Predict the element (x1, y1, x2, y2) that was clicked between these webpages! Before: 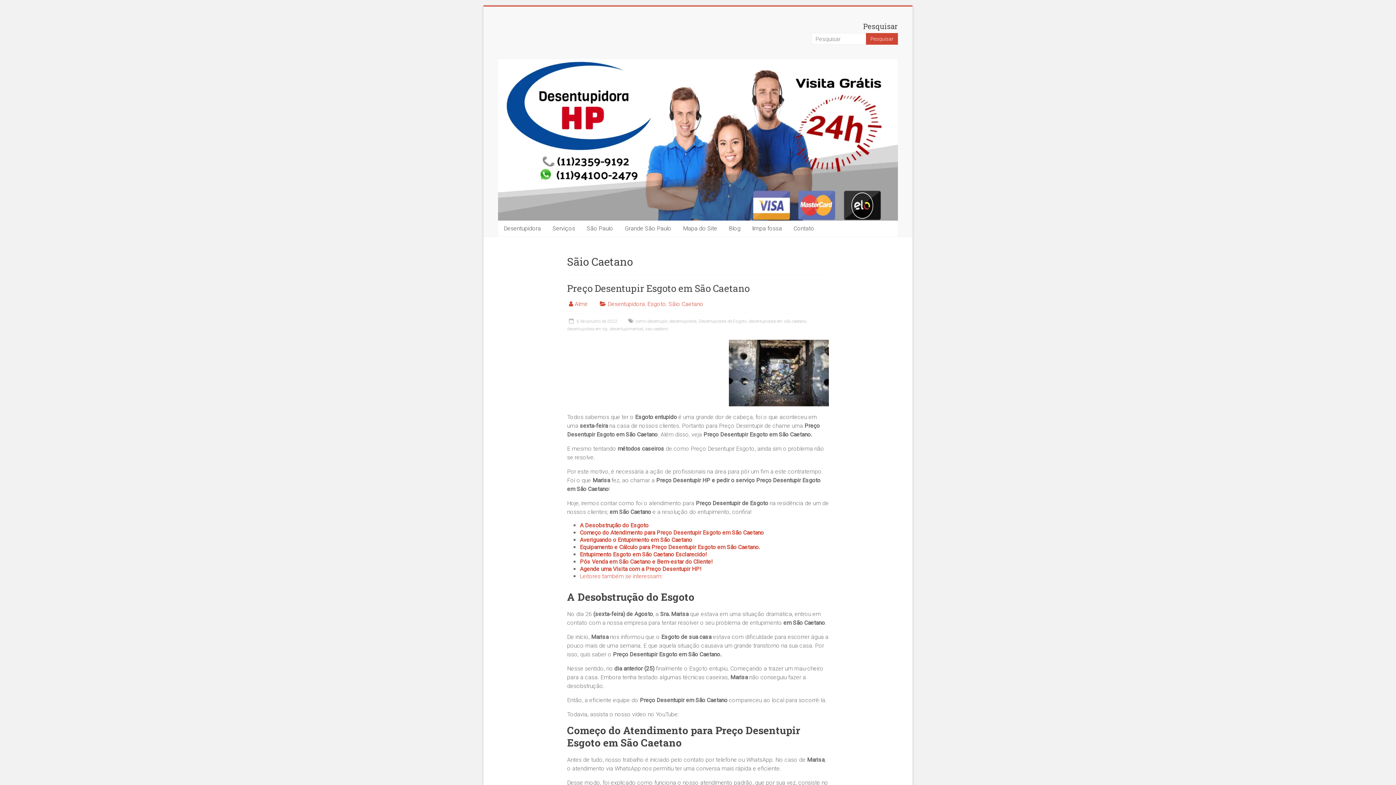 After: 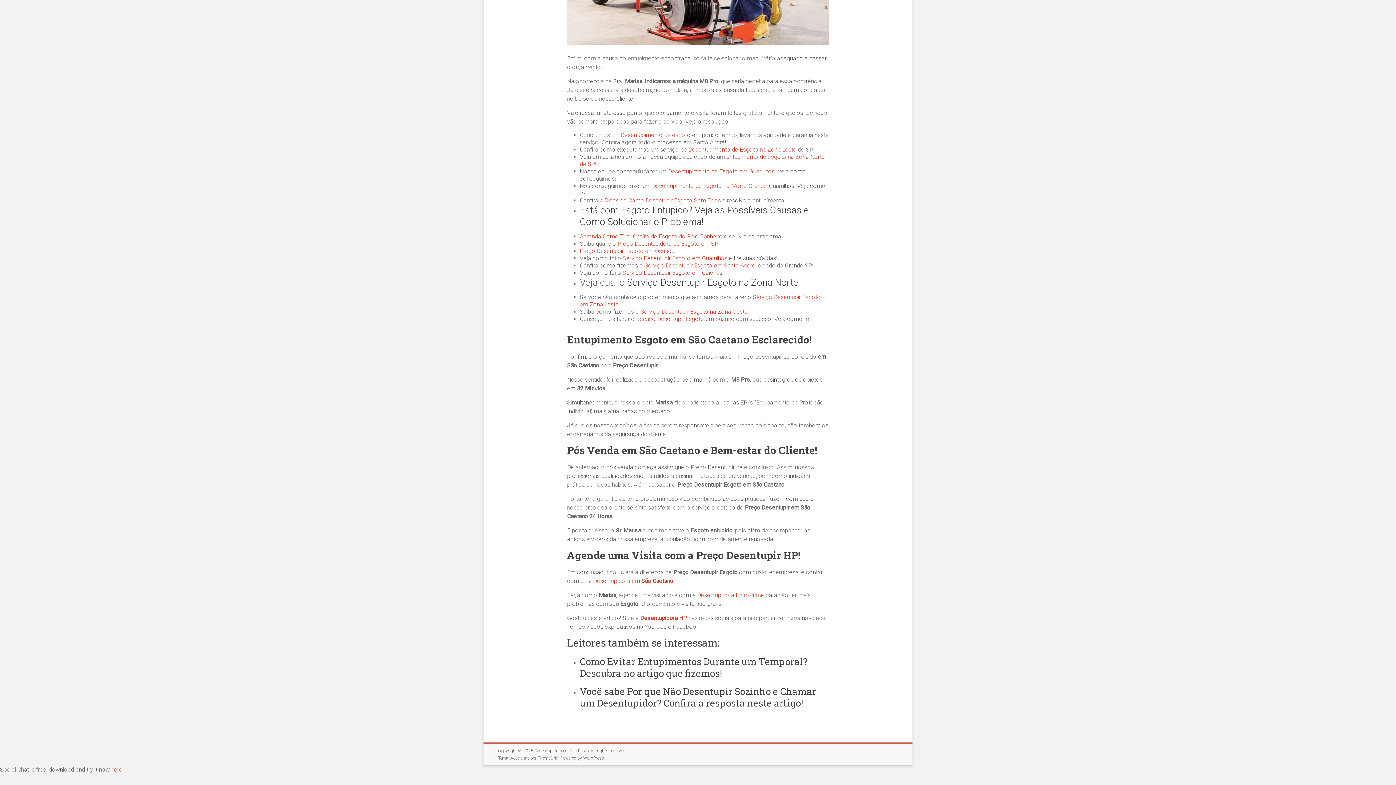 Action: bbox: (580, 573, 662, 580) label: Leitores também se interessam: